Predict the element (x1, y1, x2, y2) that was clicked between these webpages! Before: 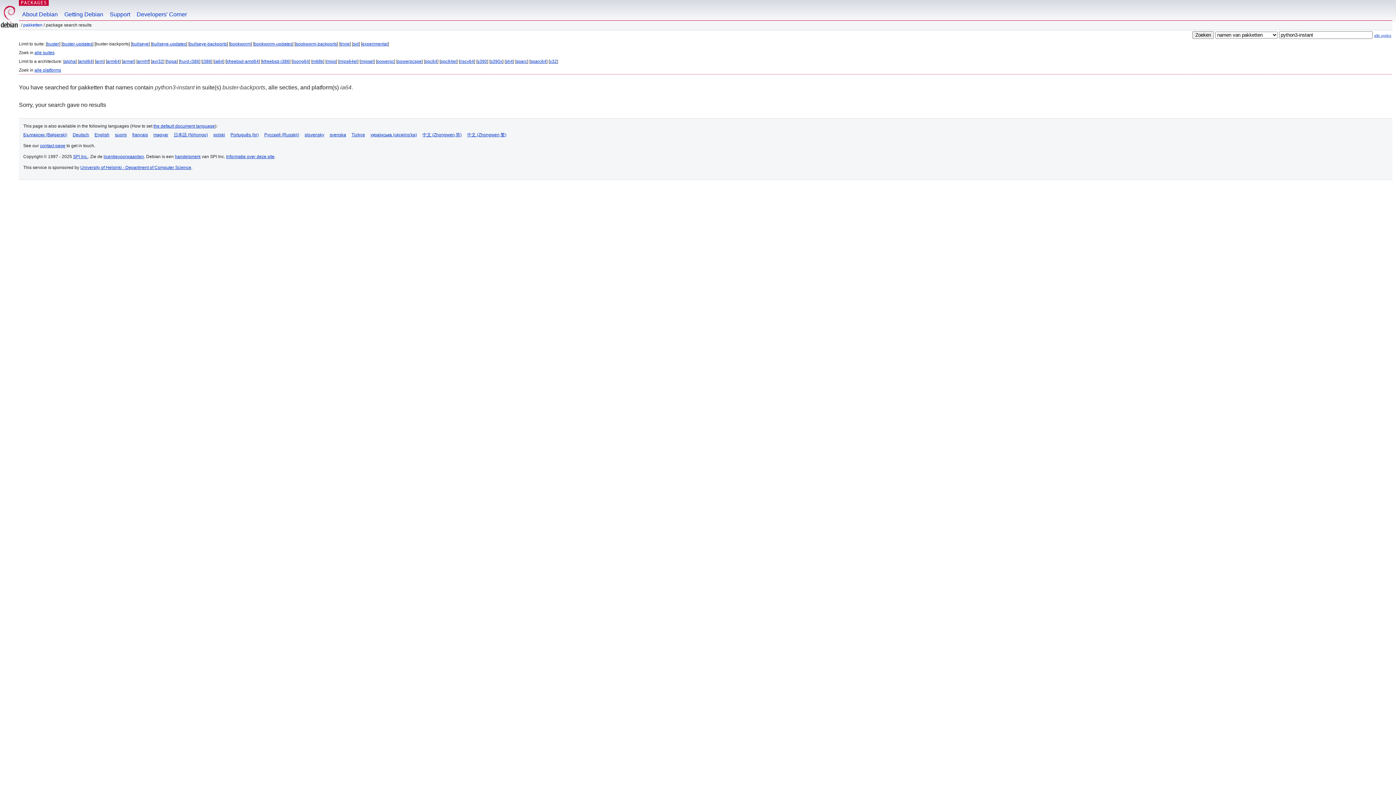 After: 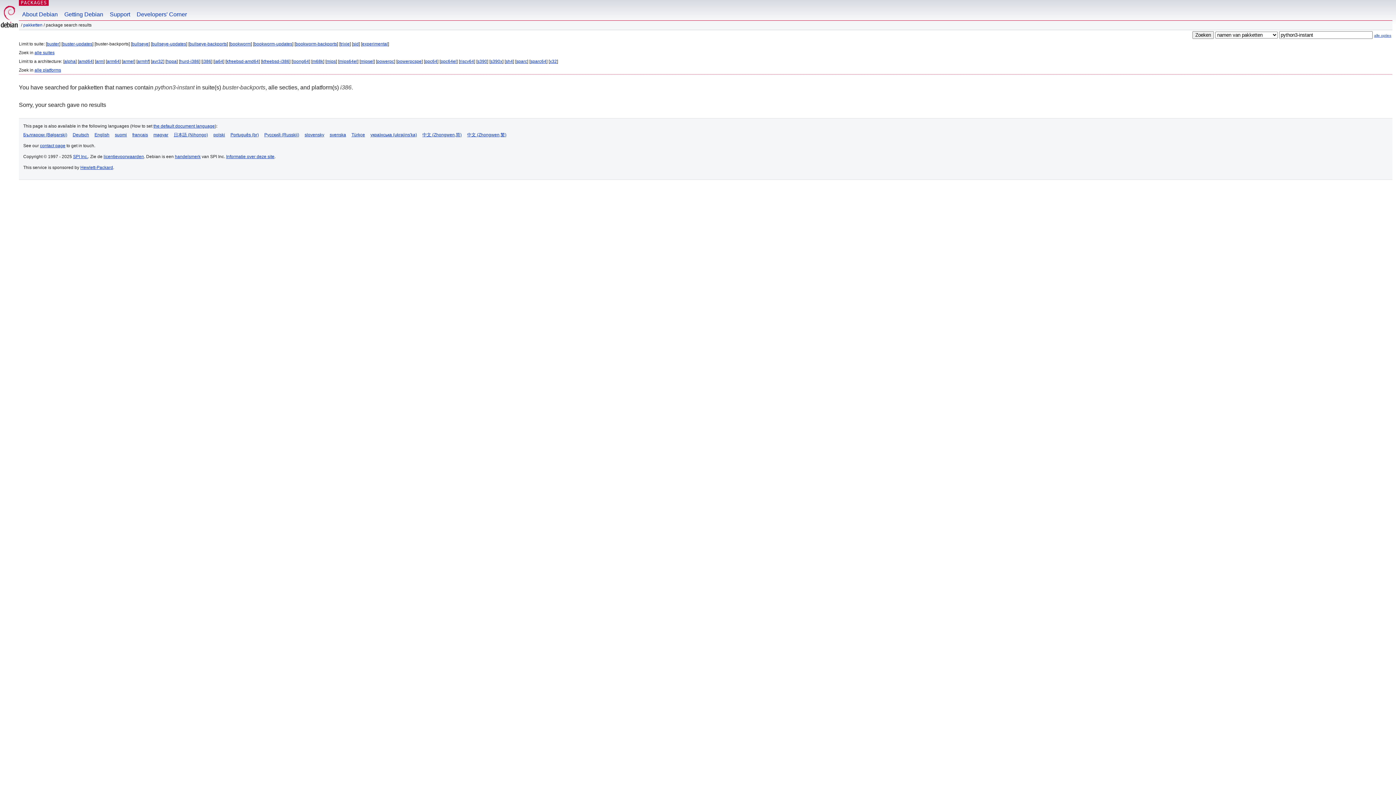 Action: bbox: (202, 58, 211, 64) label: i386